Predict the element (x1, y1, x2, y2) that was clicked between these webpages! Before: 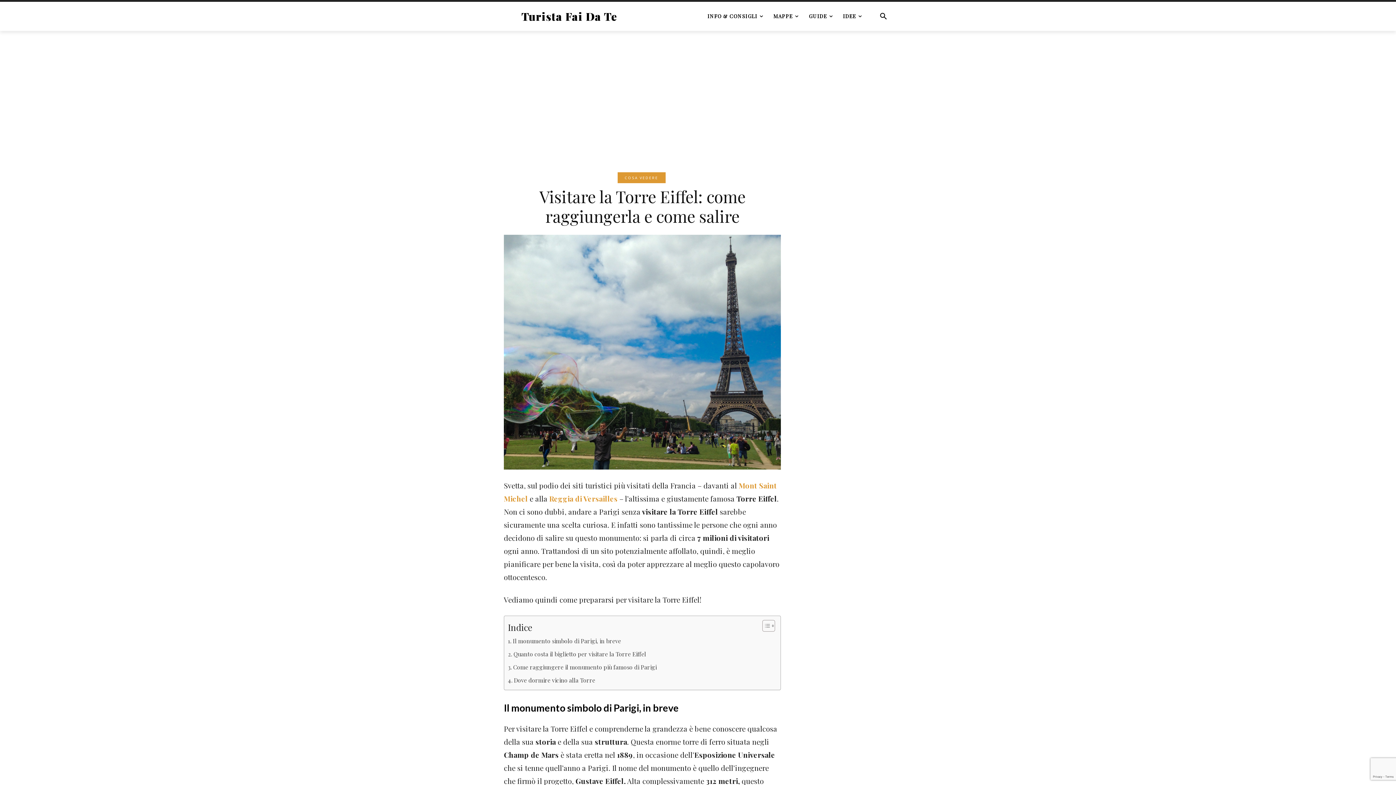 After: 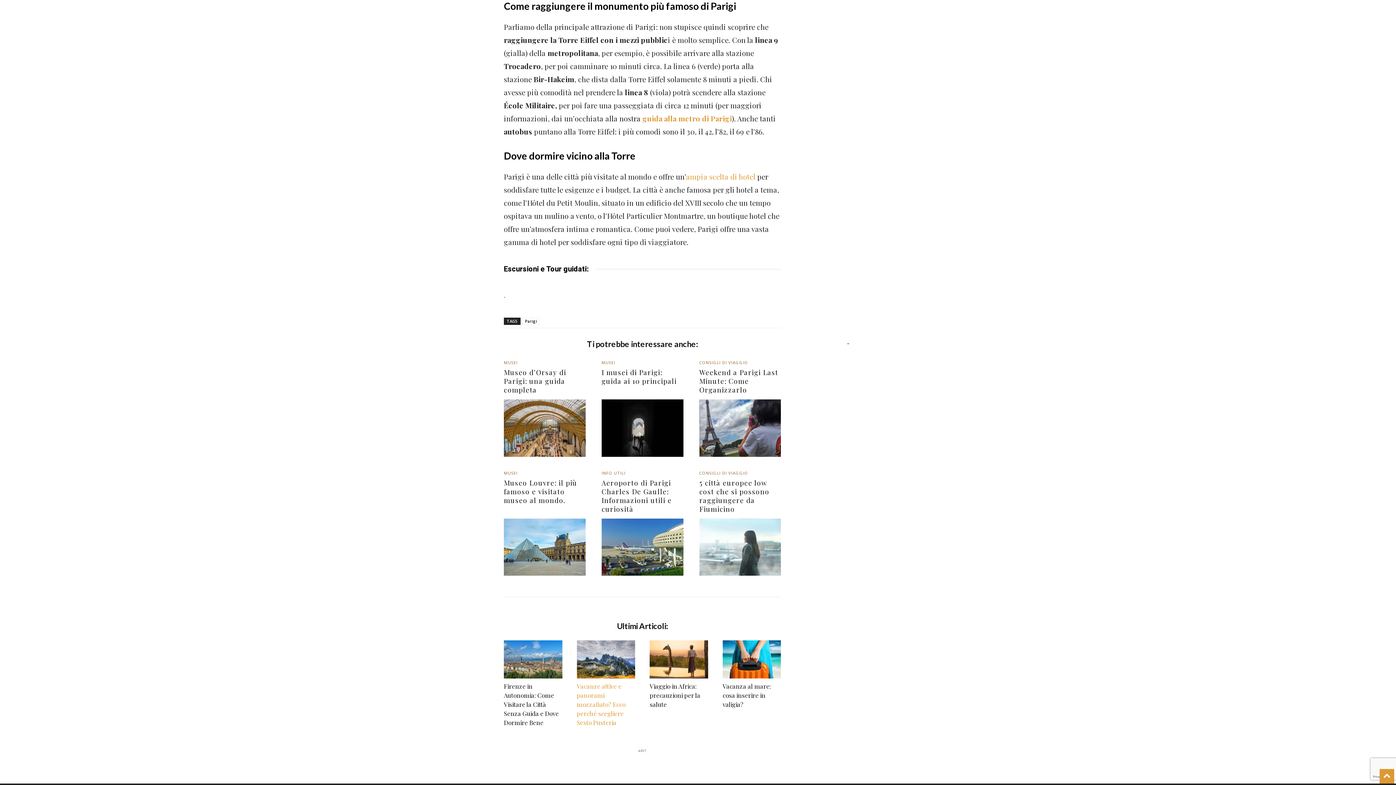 Action: bbox: (508, 662, 656, 672) label: Come raggiungere il monumento più famoso di Parigi